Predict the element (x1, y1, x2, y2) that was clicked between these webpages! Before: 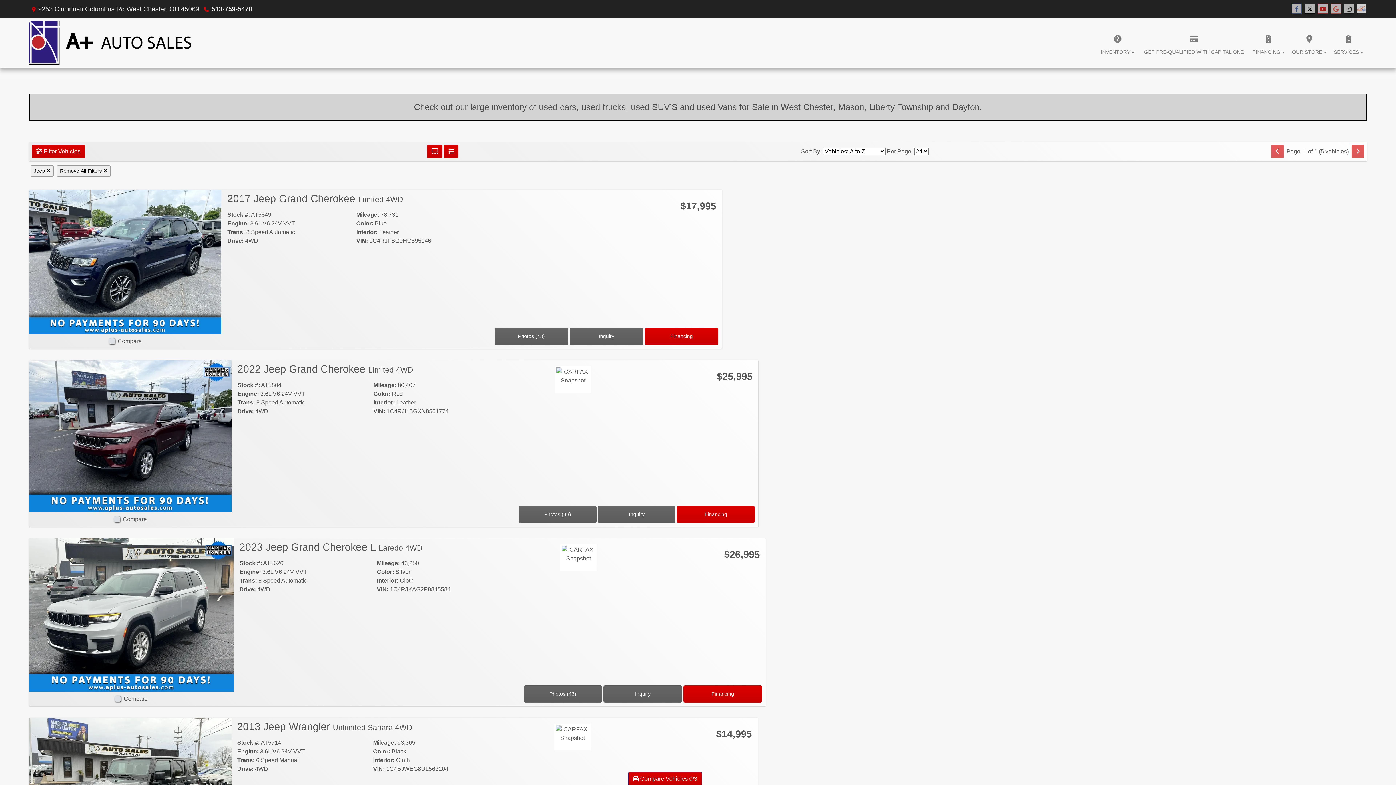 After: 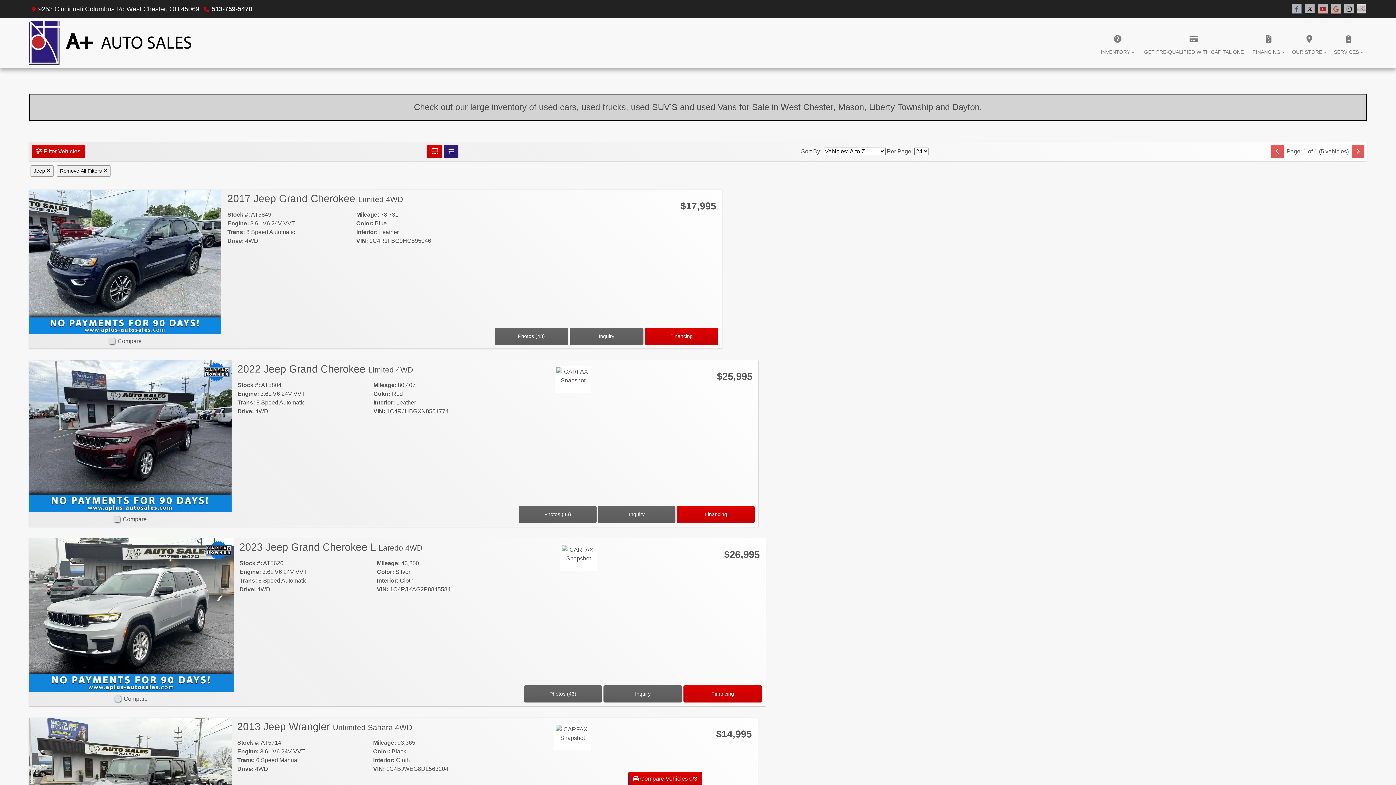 Action: label: List View bbox: (444, 145, 458, 158)